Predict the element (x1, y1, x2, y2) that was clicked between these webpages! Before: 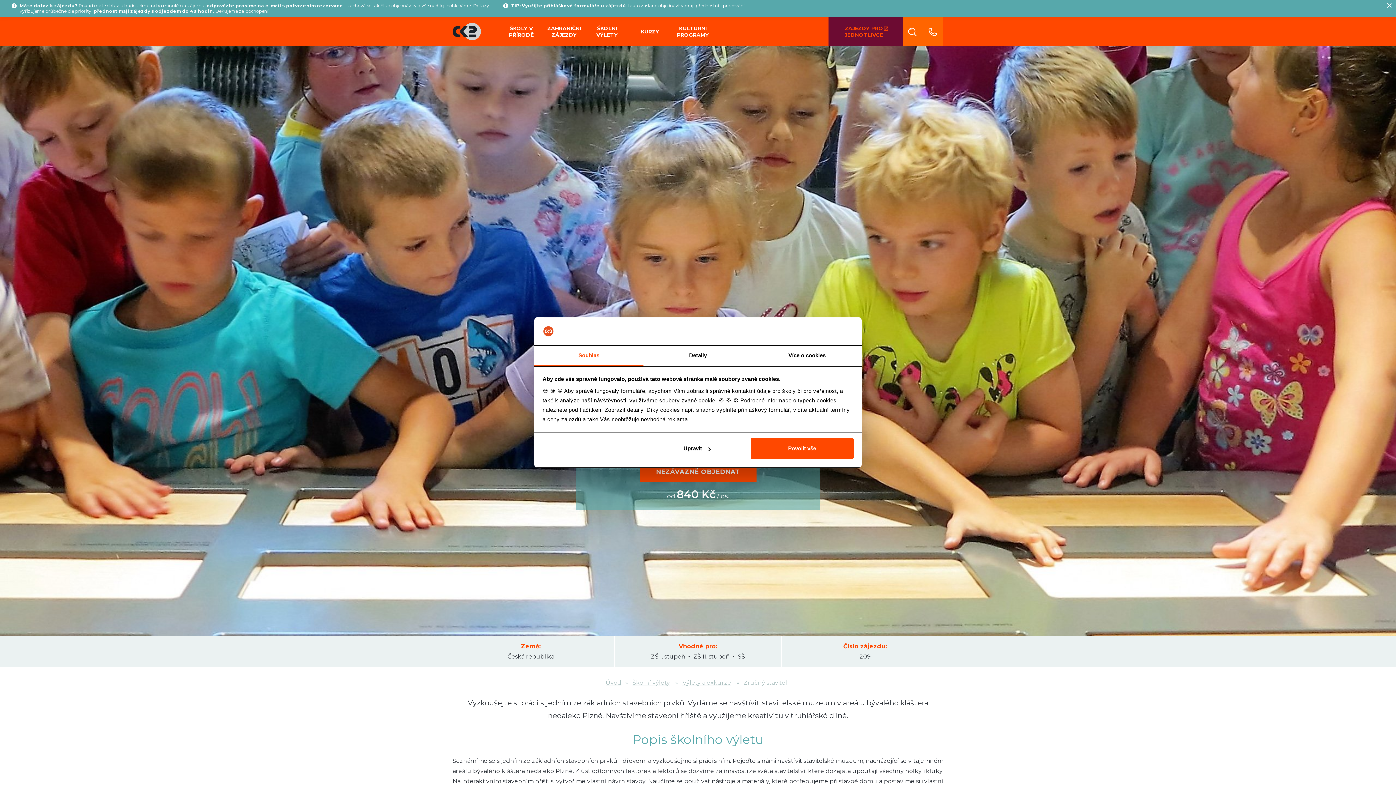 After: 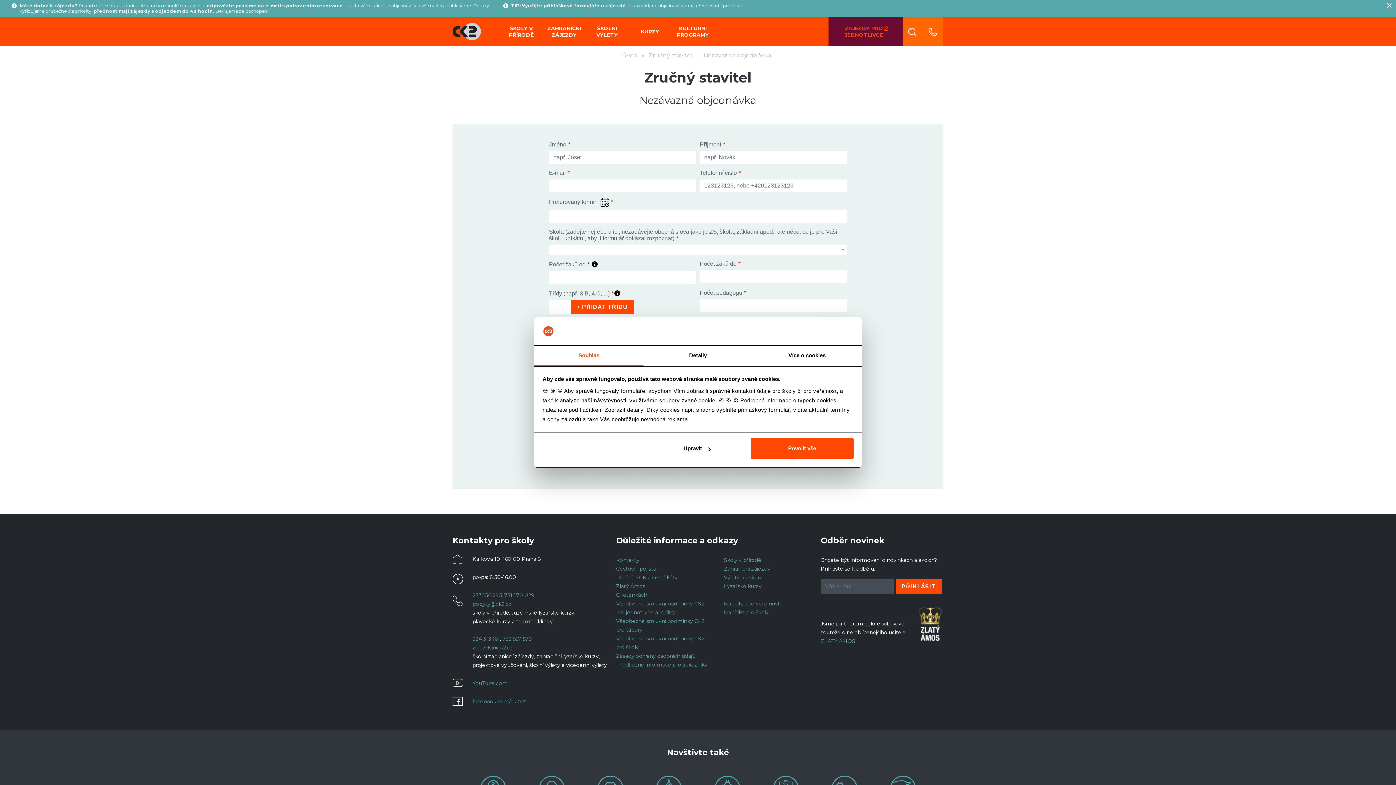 Action: bbox: (639, 462, 756, 482) label: NEZÁVAZNĚ OBJEDNAT